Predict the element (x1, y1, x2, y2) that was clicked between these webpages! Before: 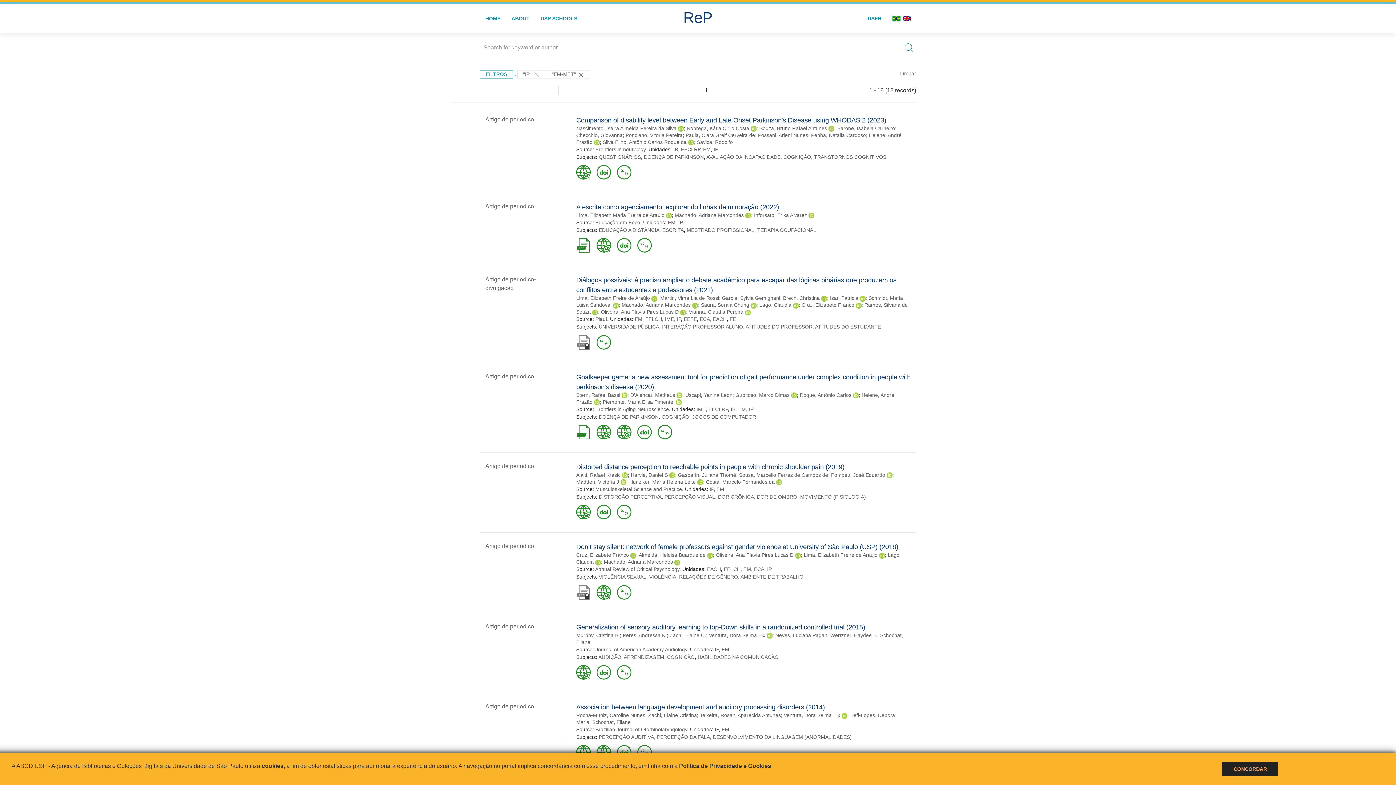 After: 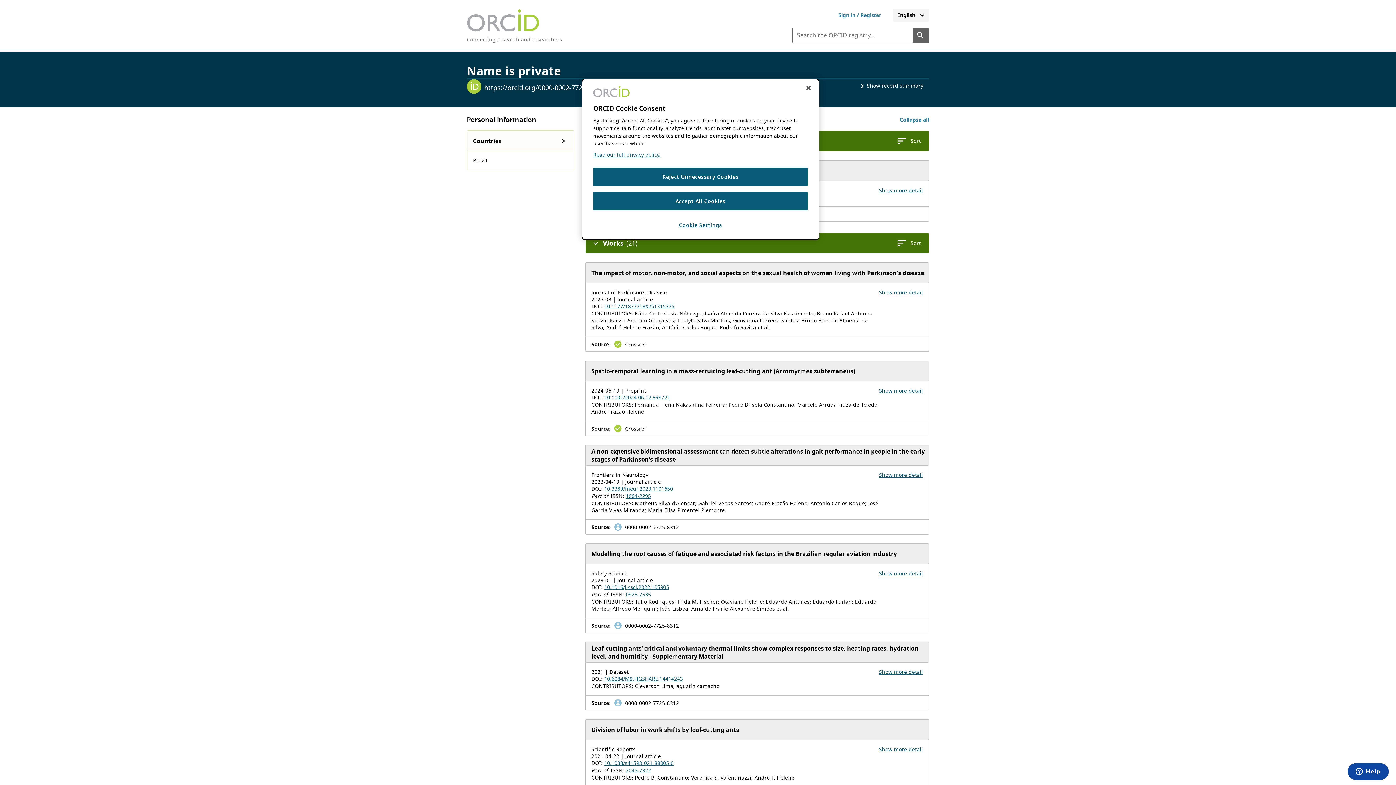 Action: bbox: (594, 139, 600, 144)